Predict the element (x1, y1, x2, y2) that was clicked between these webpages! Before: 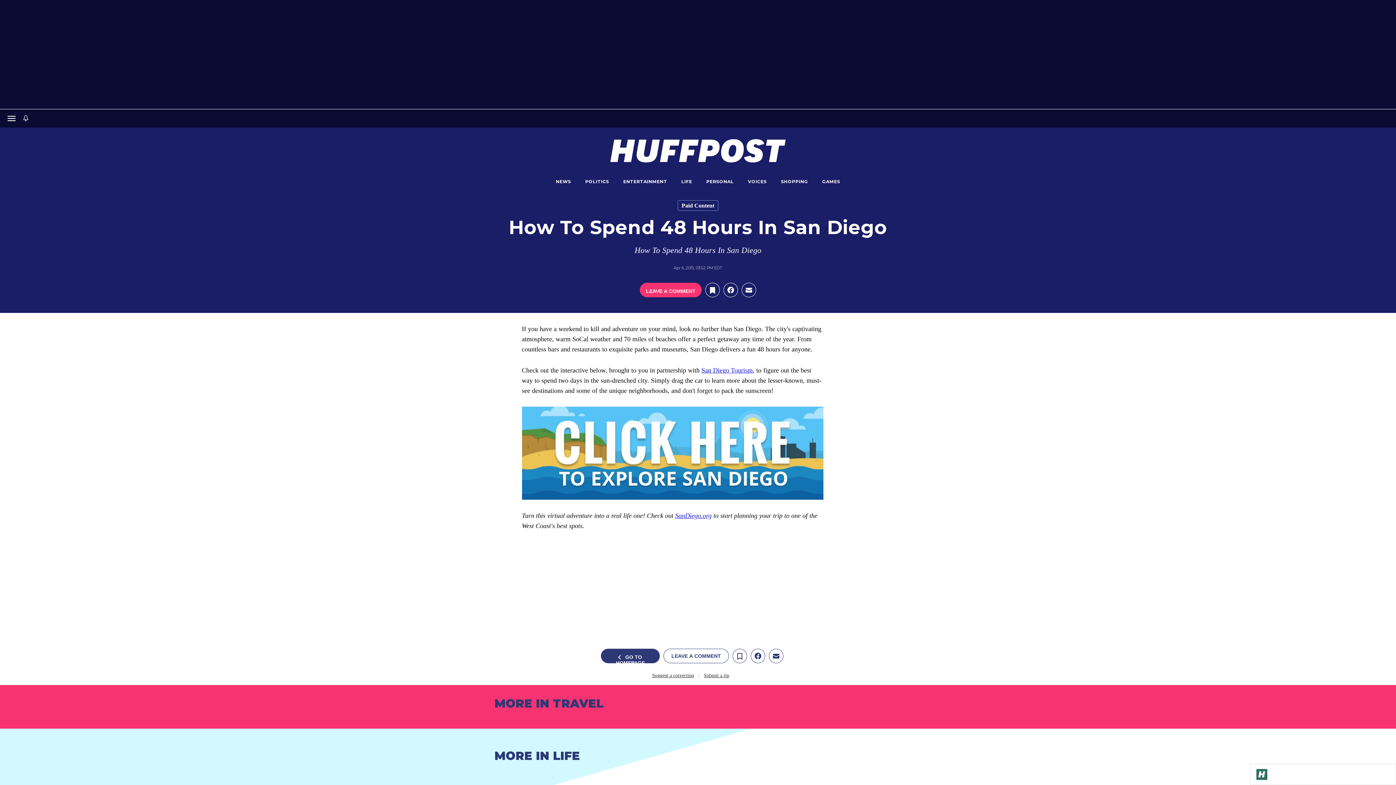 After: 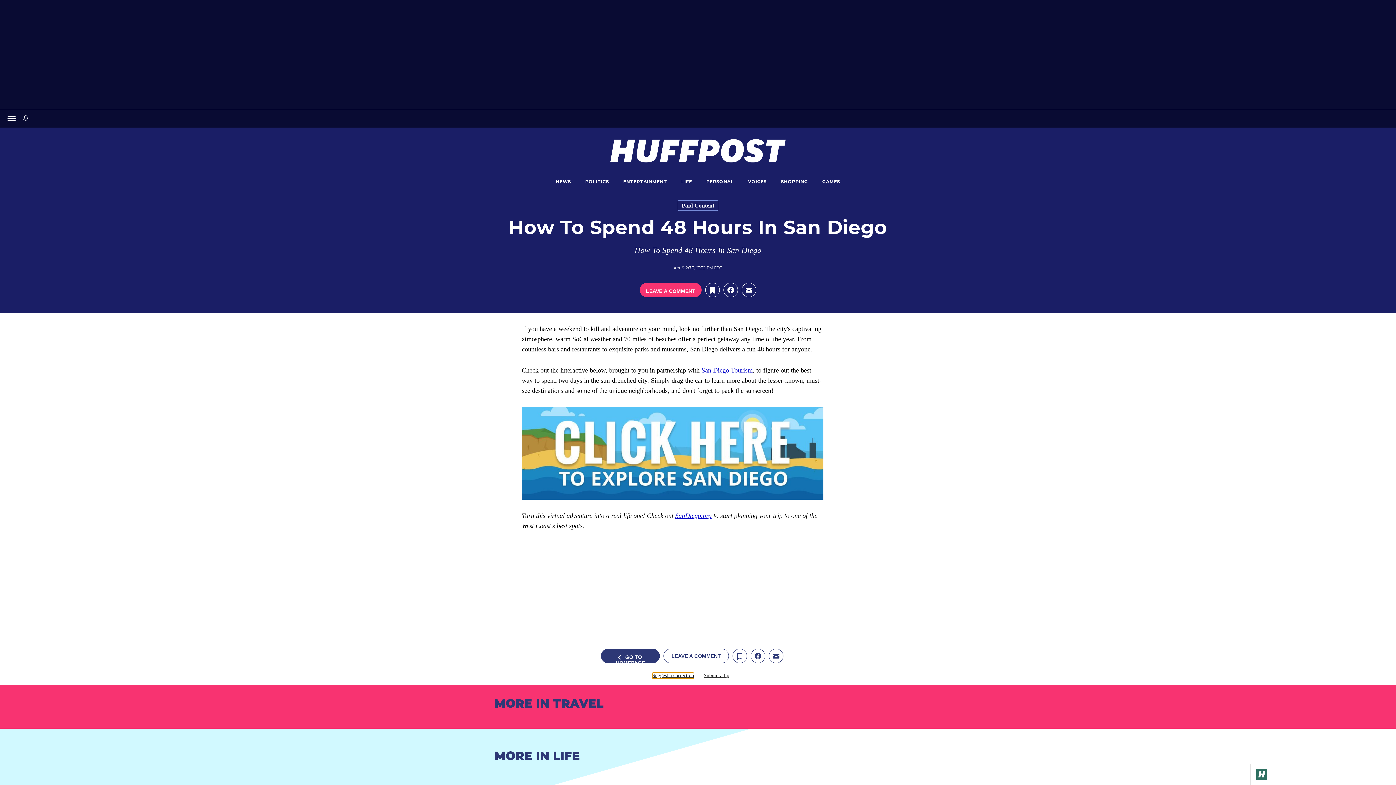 Action: label: Suggest a correction bbox: (652, 673, 694, 679)